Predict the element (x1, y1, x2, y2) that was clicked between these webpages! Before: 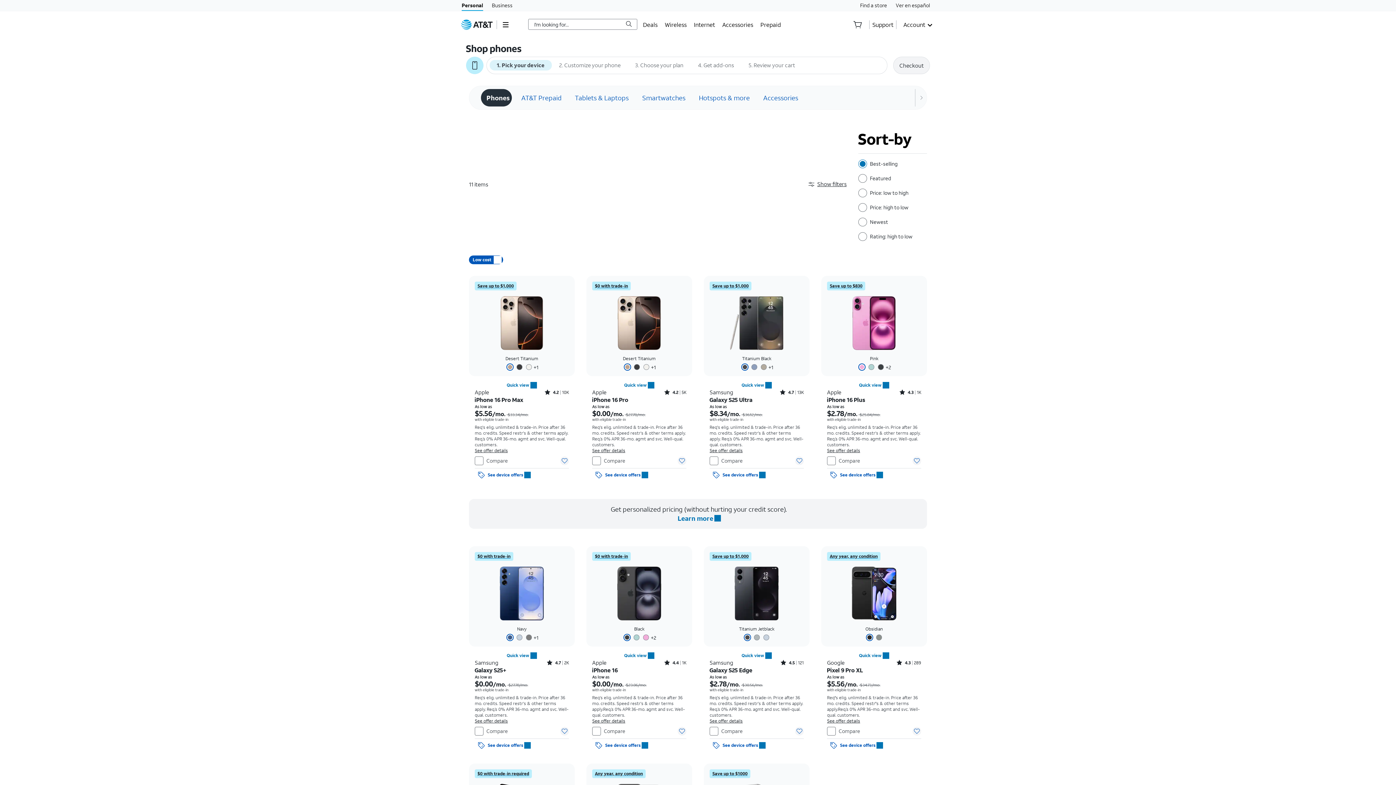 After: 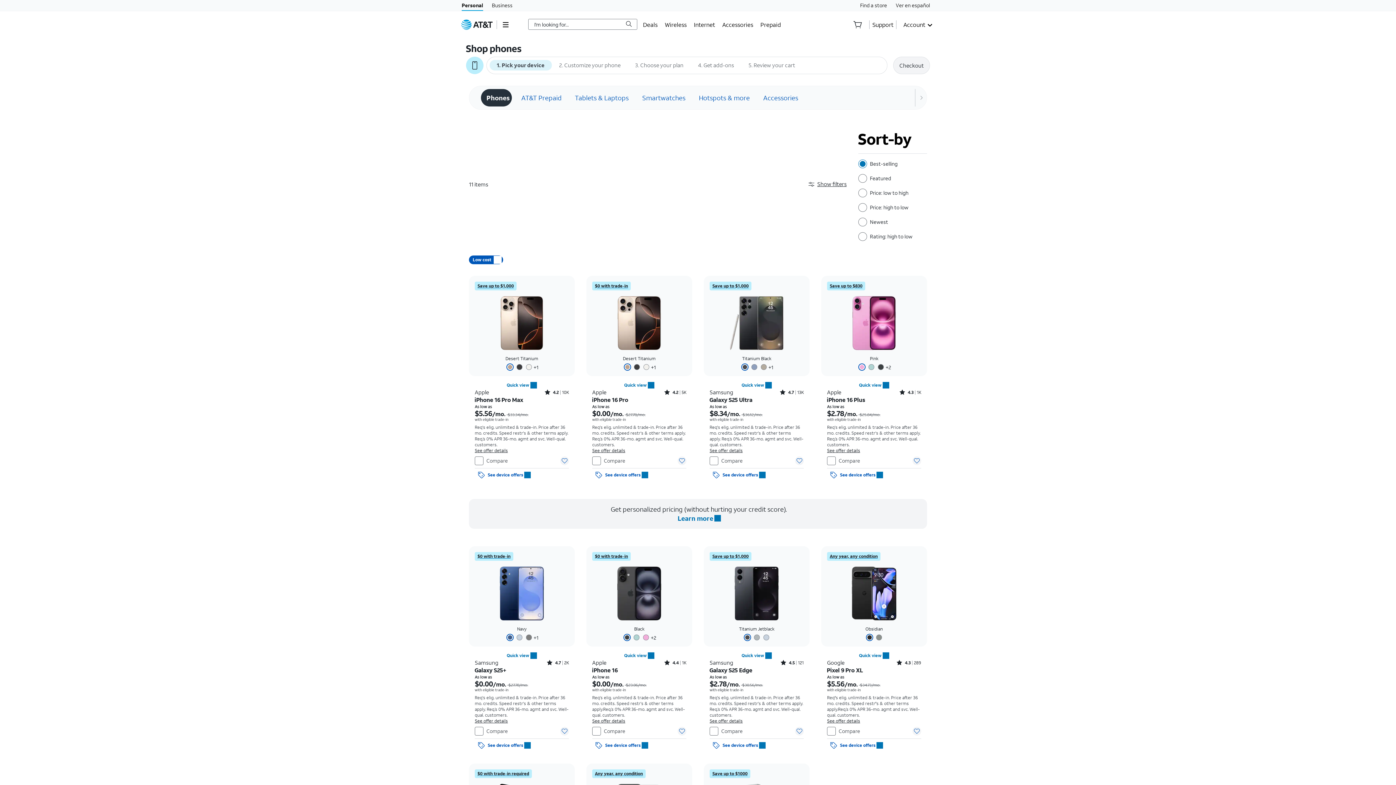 Action: label: Show legal details for Pixel 9 Pro XL bbox: (827, 718, 860, 724)